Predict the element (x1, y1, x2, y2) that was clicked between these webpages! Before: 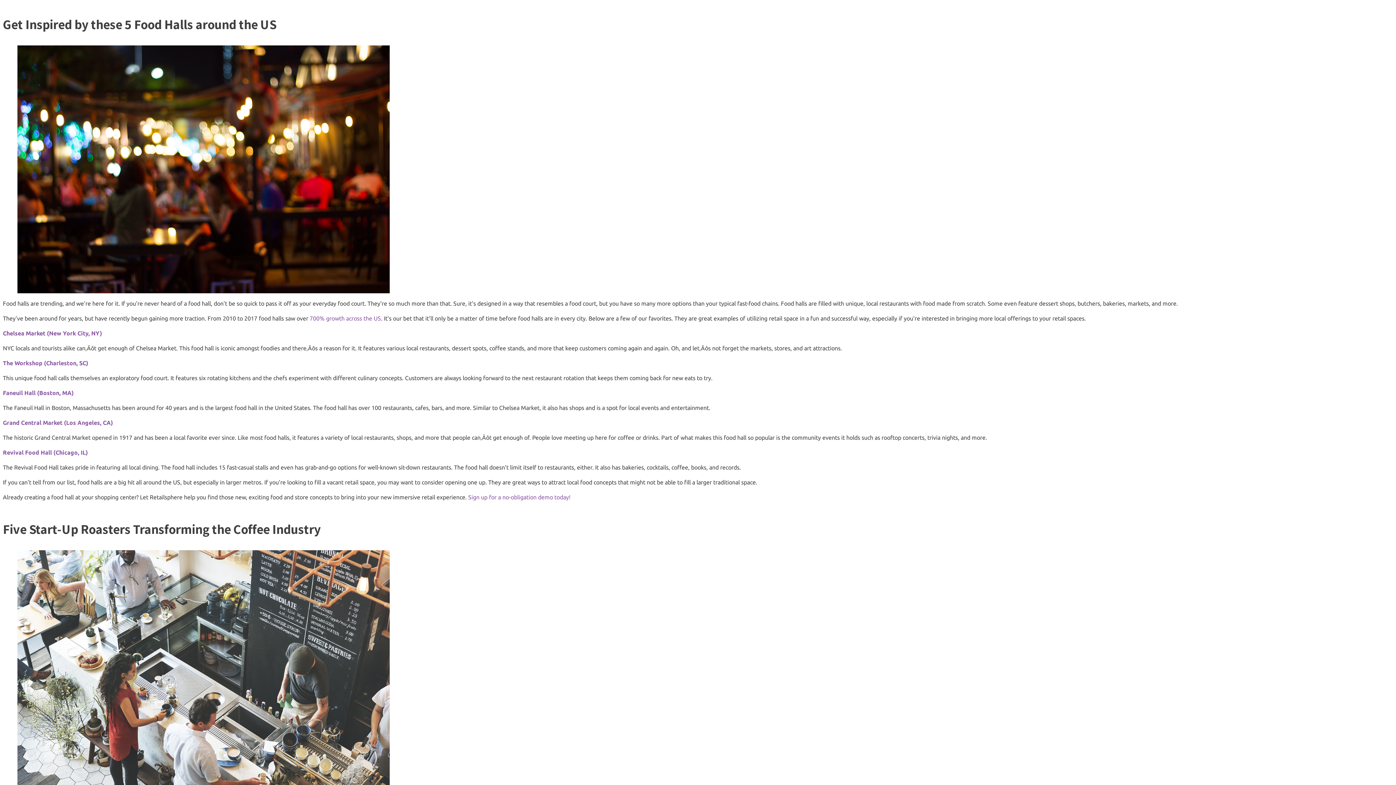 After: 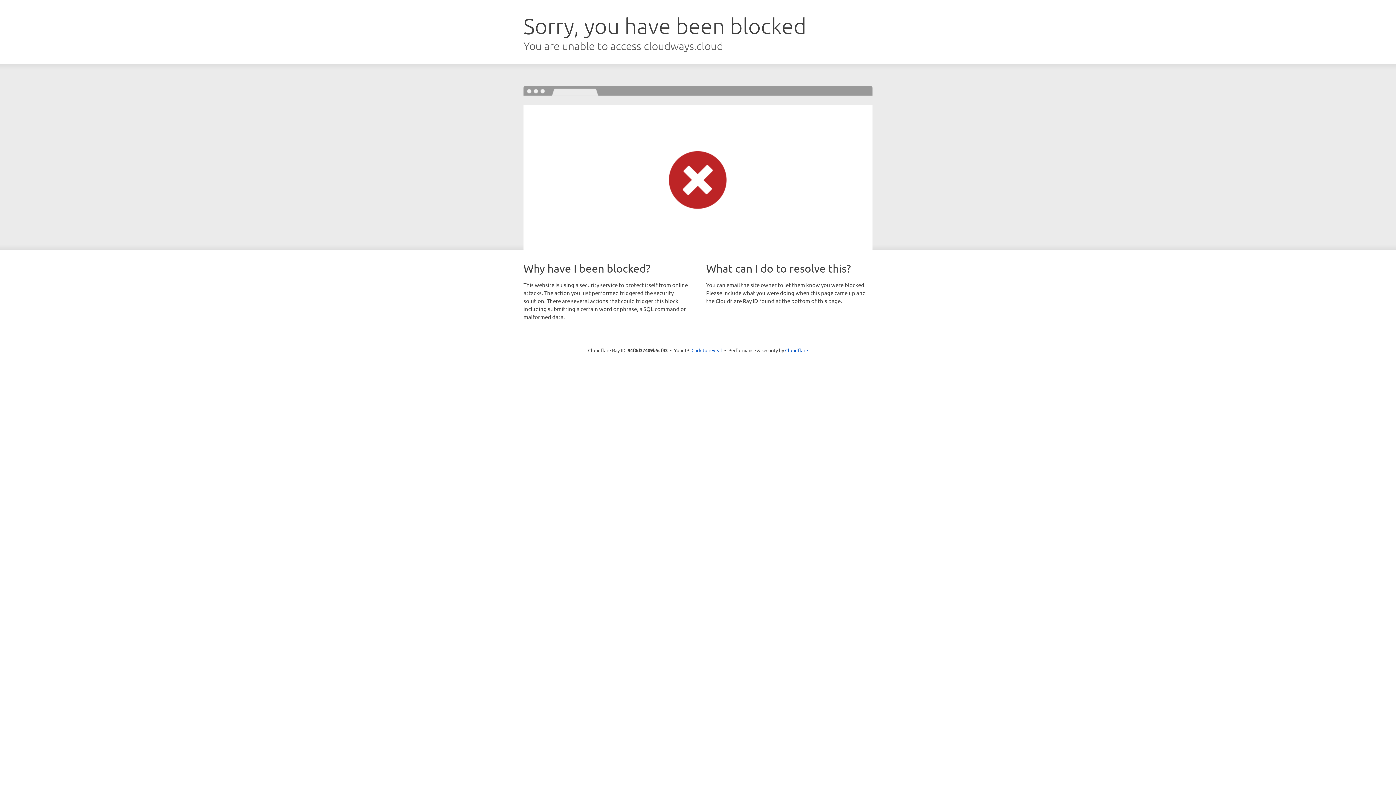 Action: label: Grand Central Market (Los Angeles, CA)  bbox: (2, 419, 114, 426)